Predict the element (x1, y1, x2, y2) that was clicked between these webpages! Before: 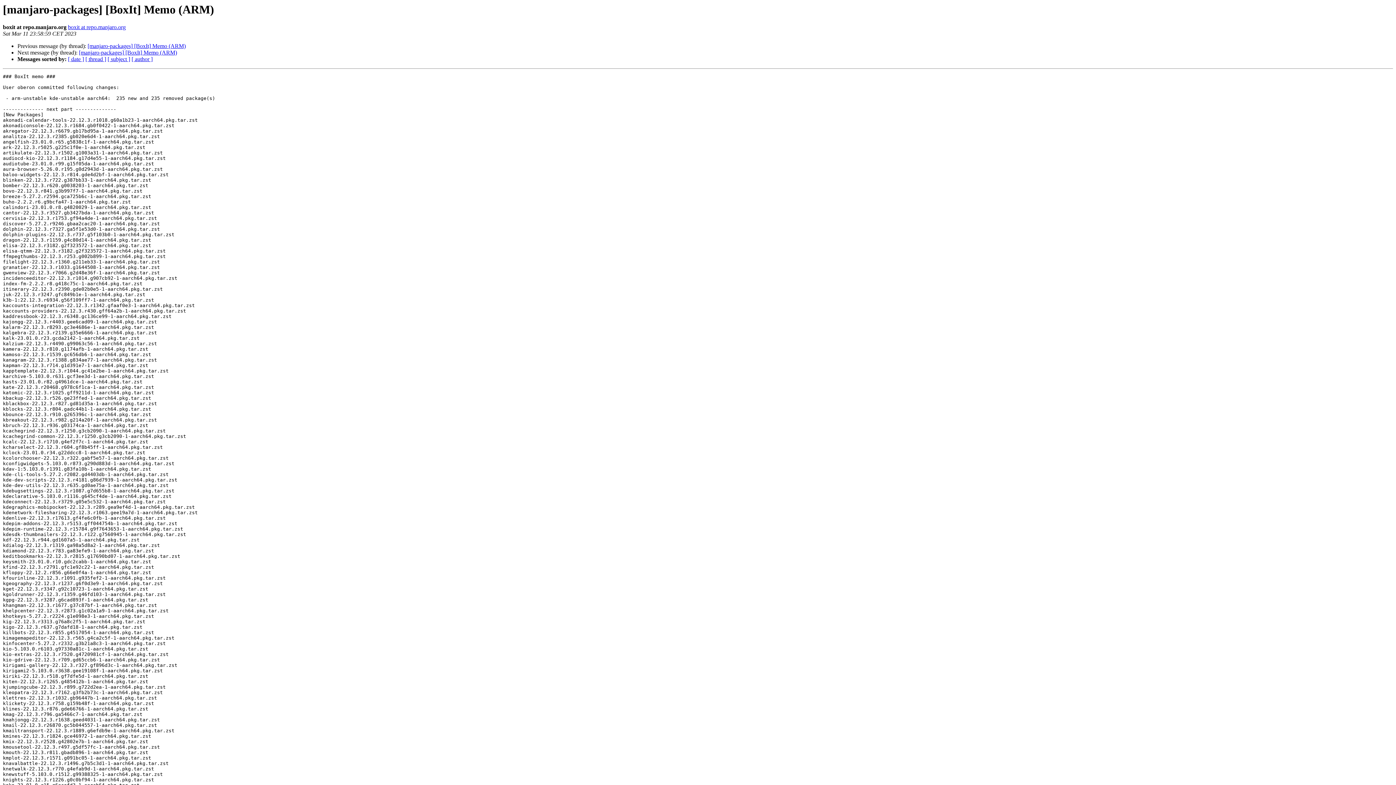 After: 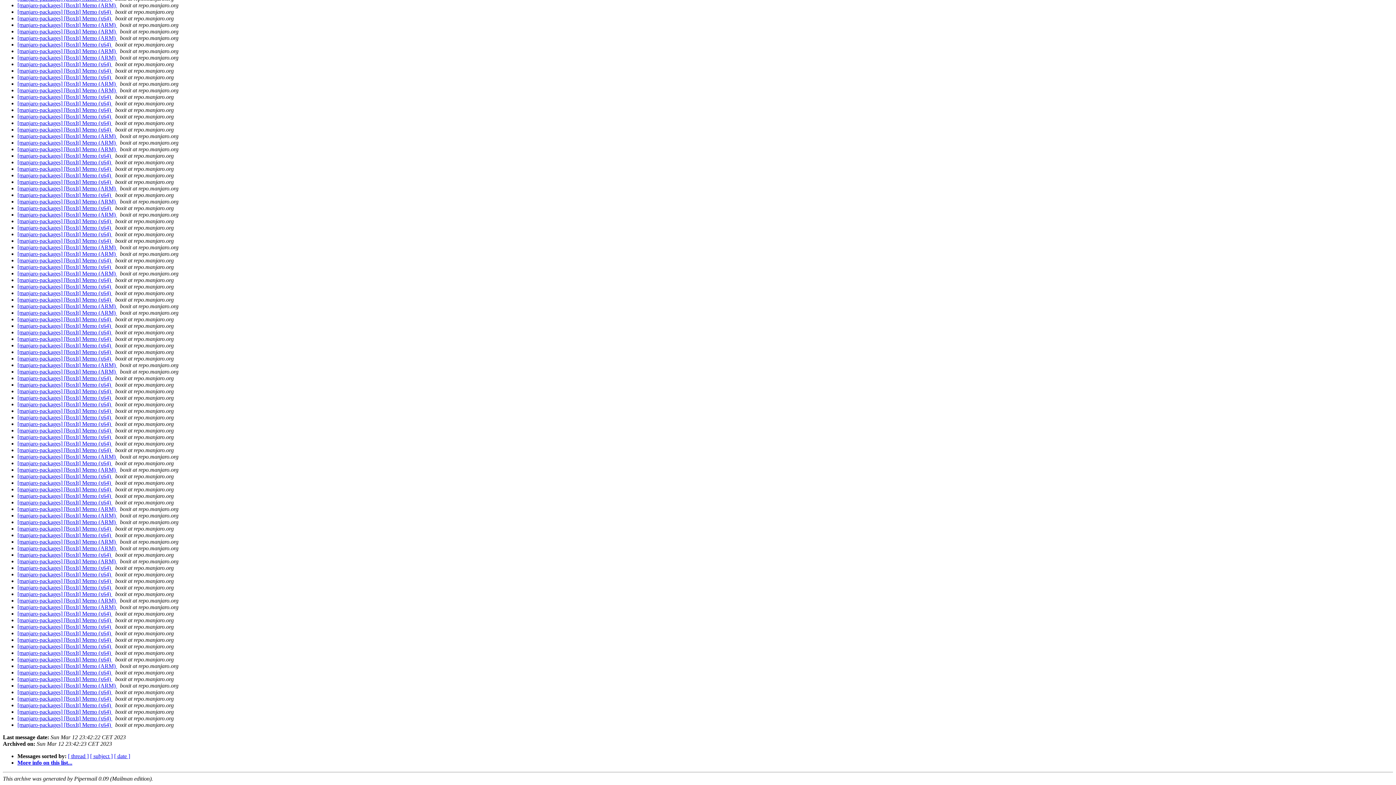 Action: label: [ author ] bbox: (131, 56, 152, 62)